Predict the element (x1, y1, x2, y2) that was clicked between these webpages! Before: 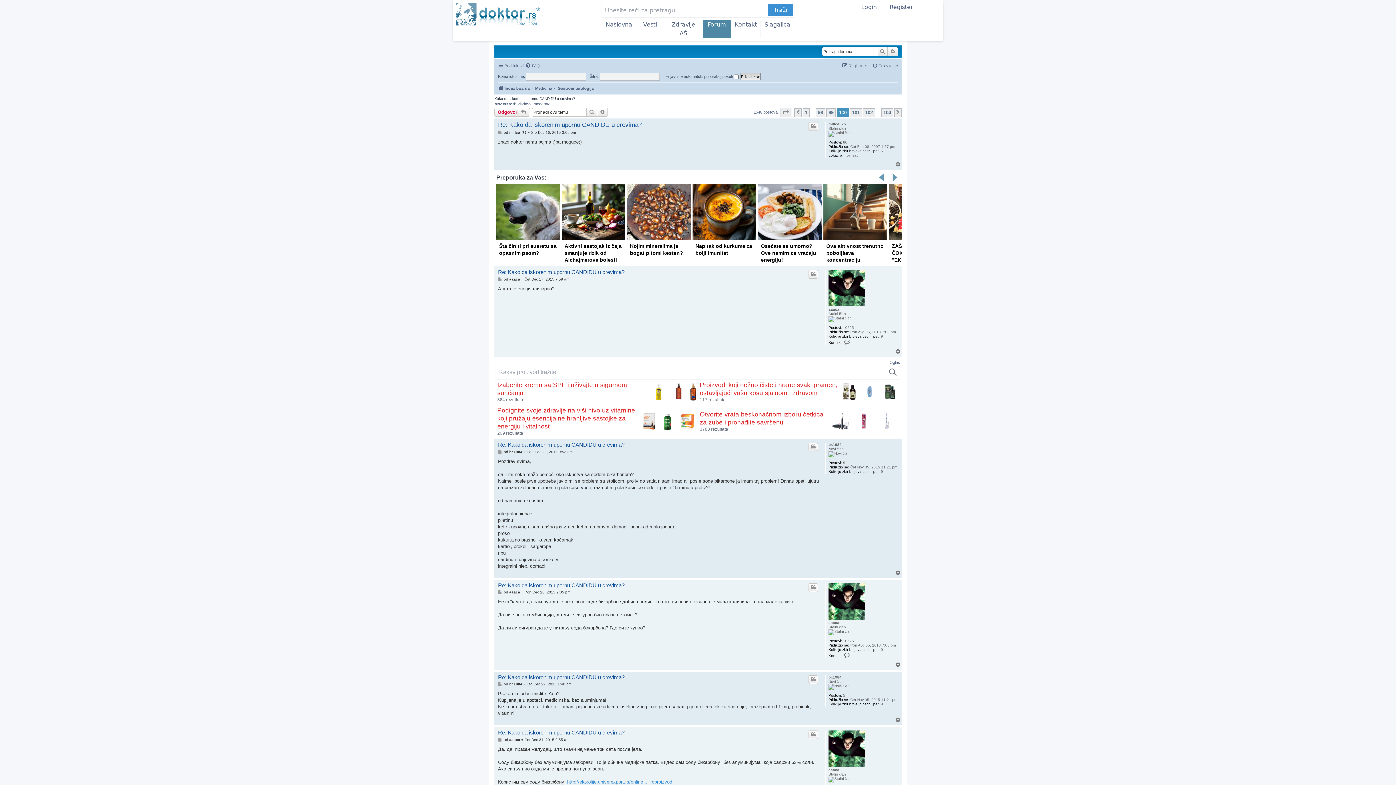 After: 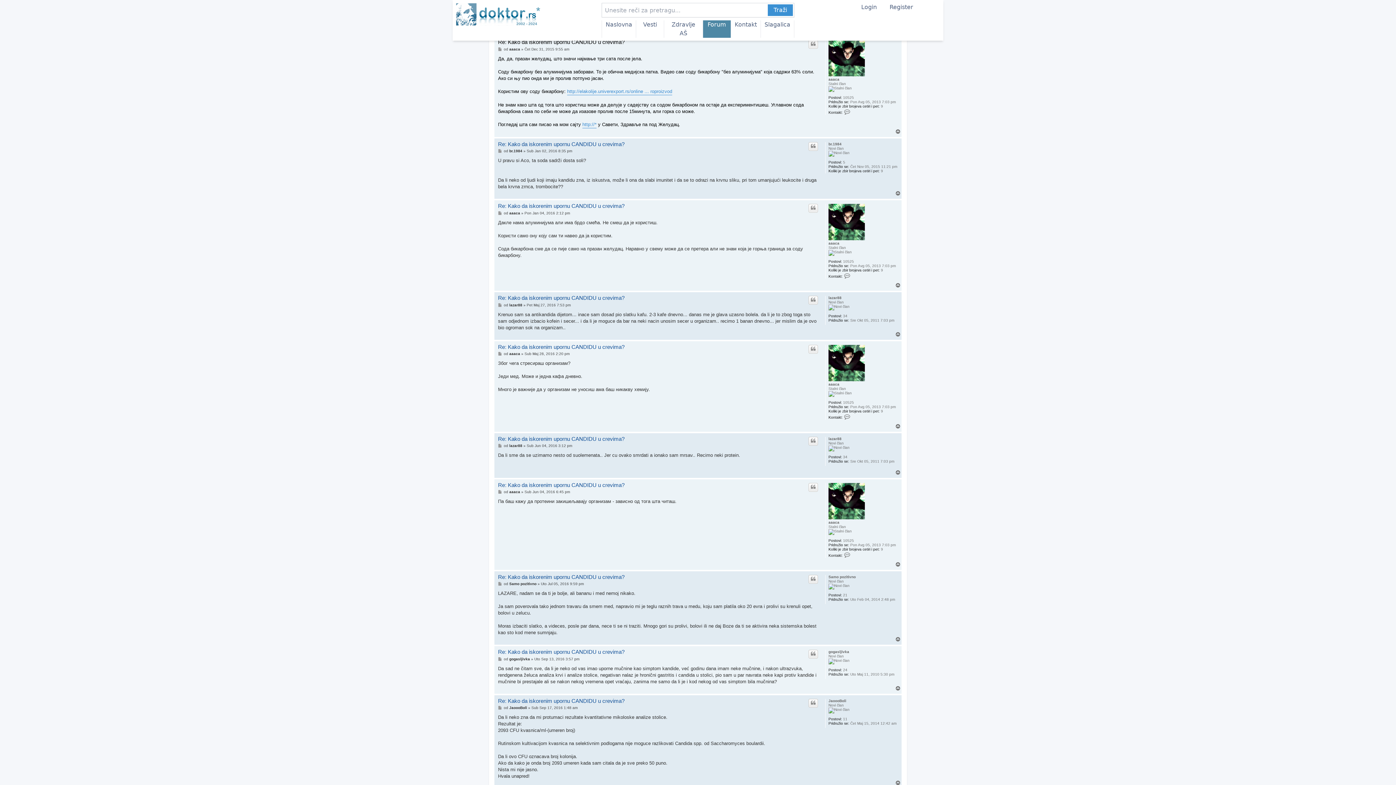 Action: bbox: (498, 729, 624, 736) label: Re: Kako da iskorenim upornu CANDIDU u crevima?